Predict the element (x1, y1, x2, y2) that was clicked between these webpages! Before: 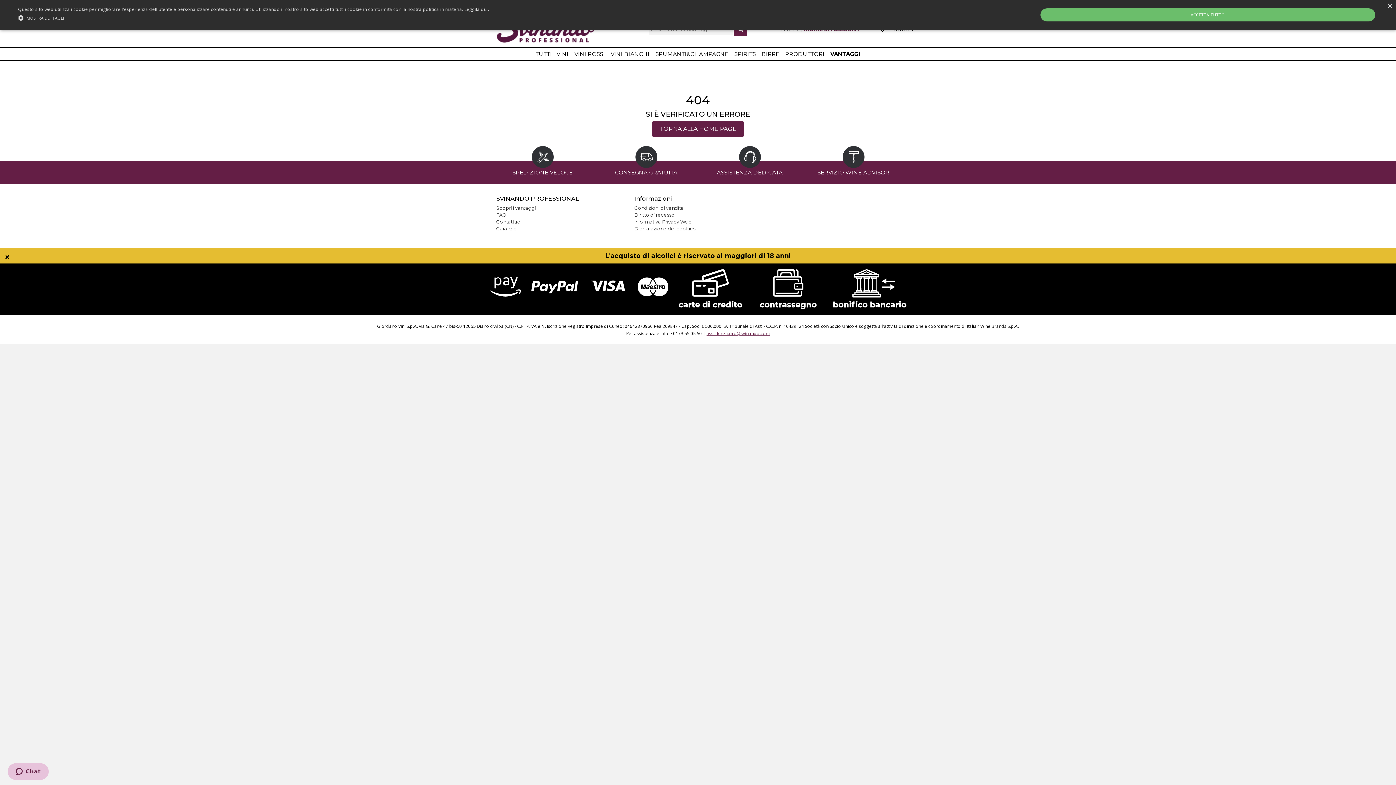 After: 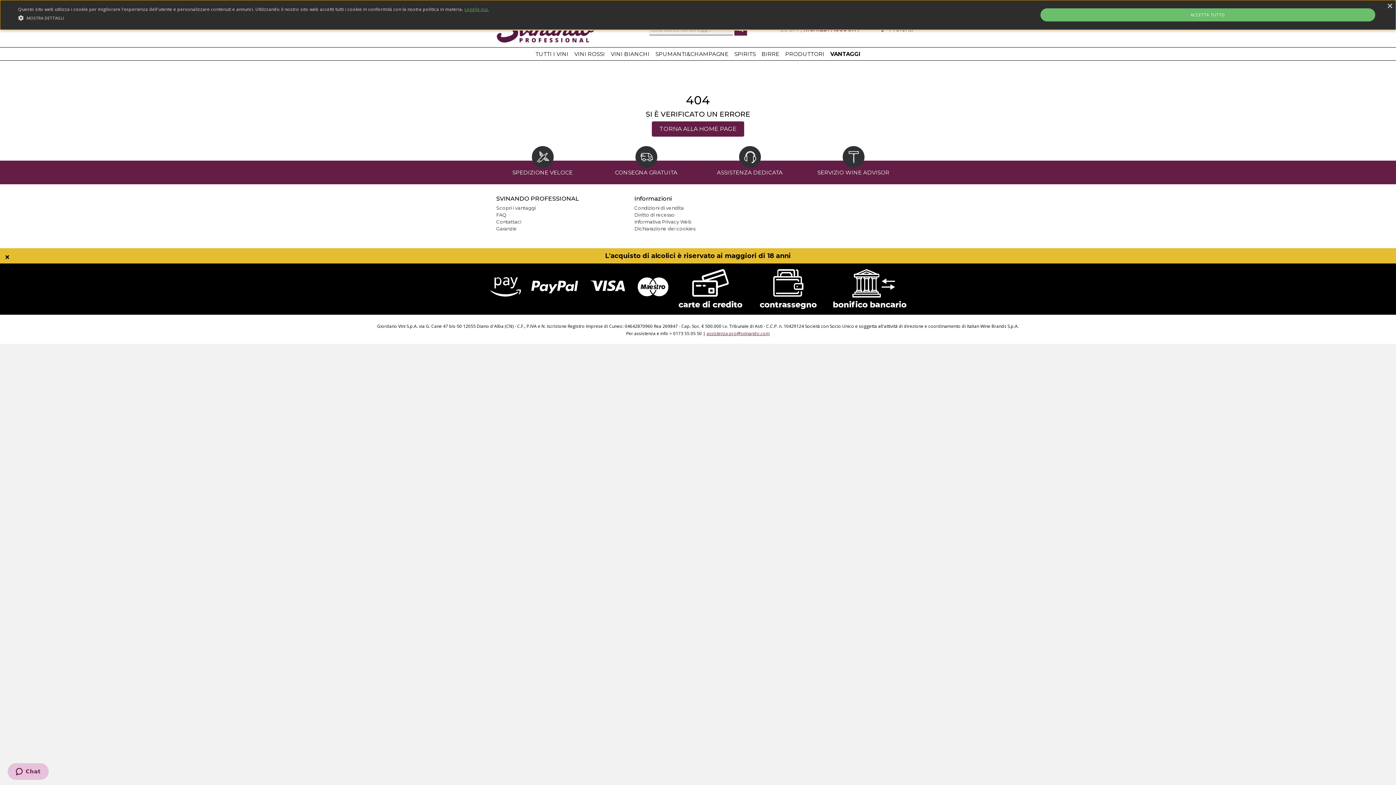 Action: bbox: (464, 6, 489, 12) label: Leggila qui.